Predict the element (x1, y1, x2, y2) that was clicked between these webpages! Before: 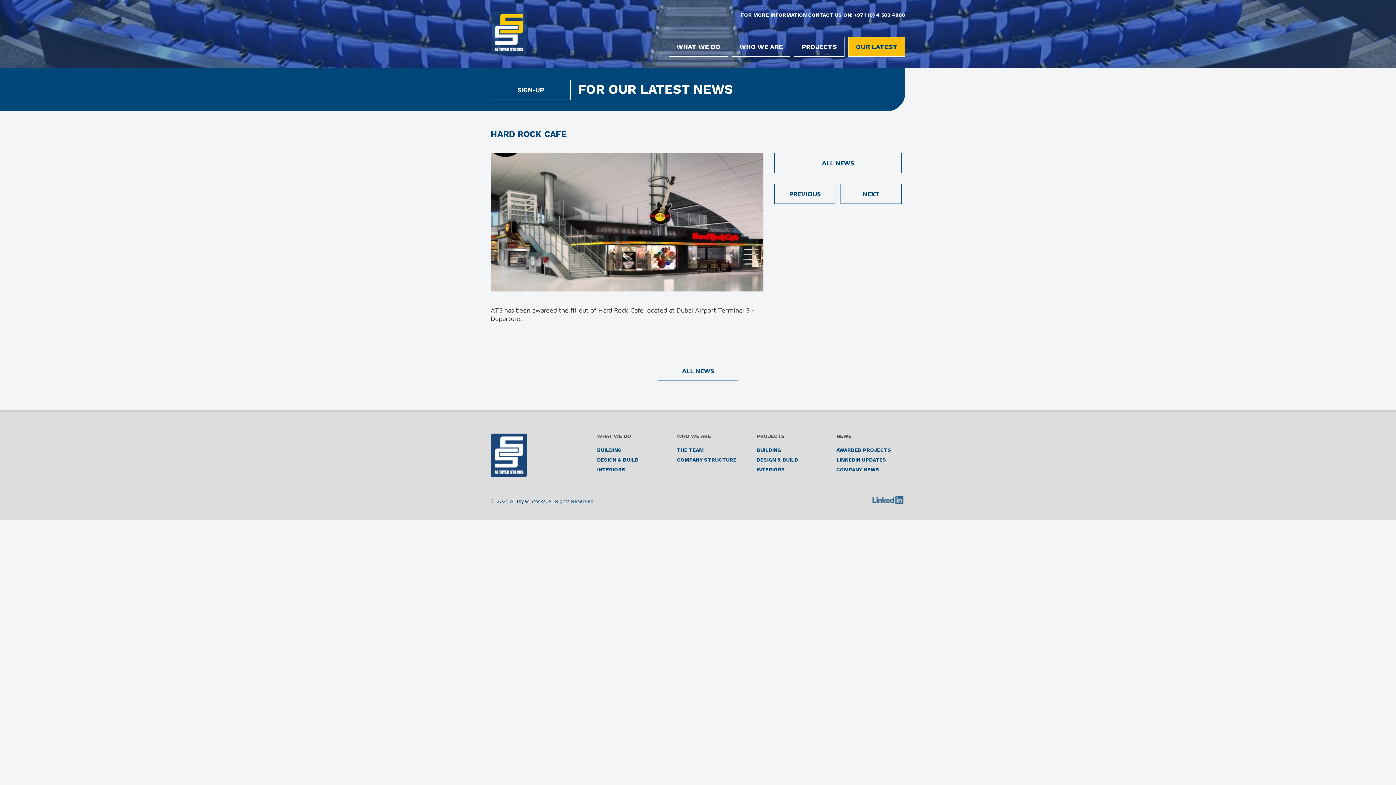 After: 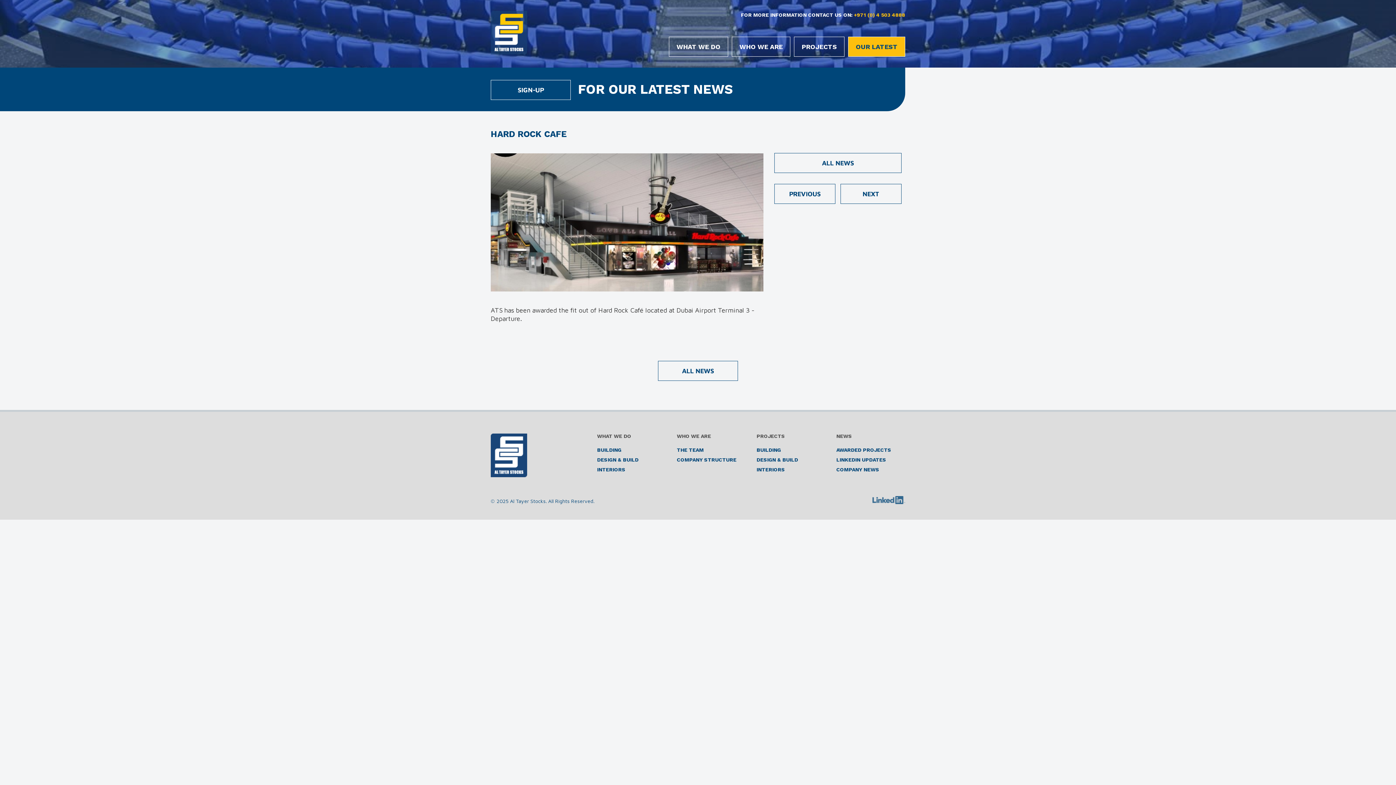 Action: bbox: (854, 12, 905, 17) label: +971 (0) 4 503 4888